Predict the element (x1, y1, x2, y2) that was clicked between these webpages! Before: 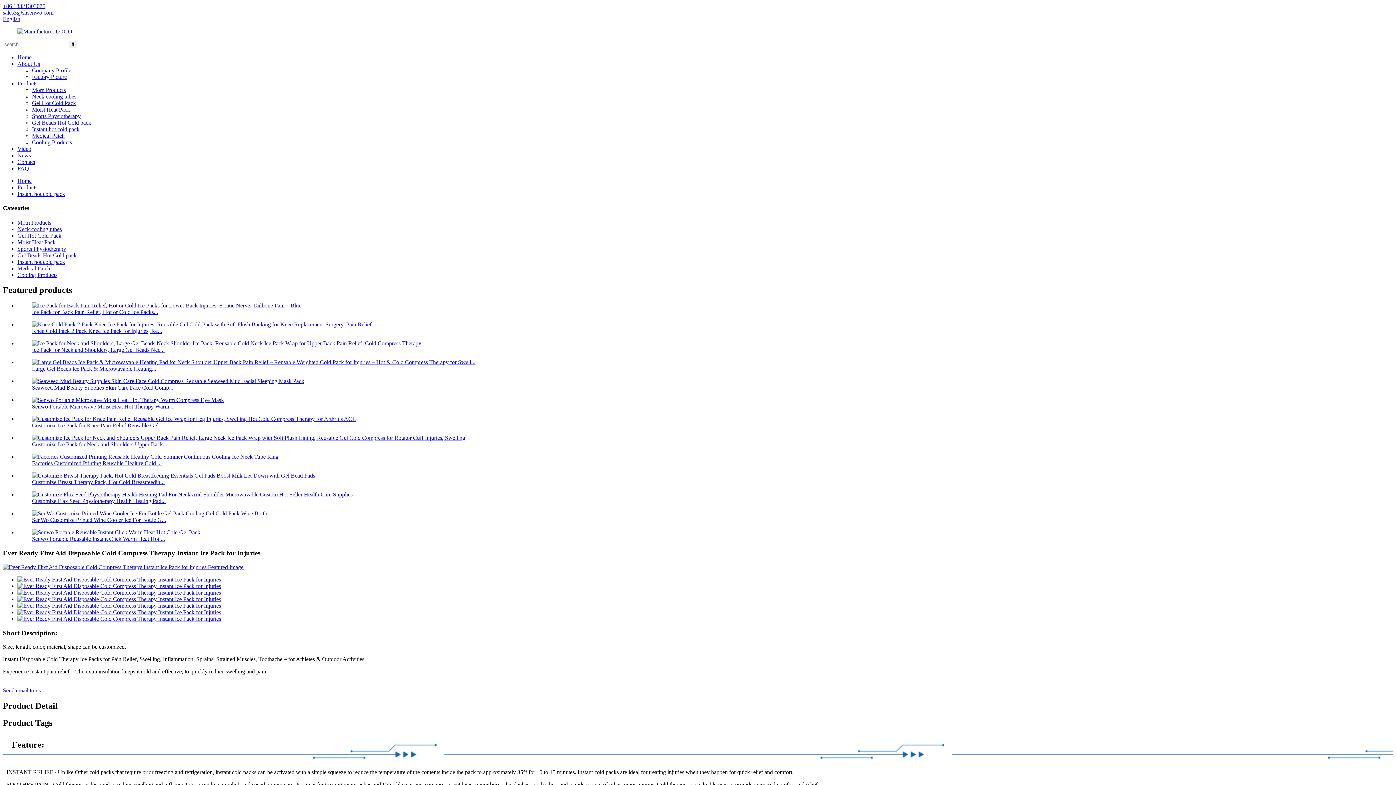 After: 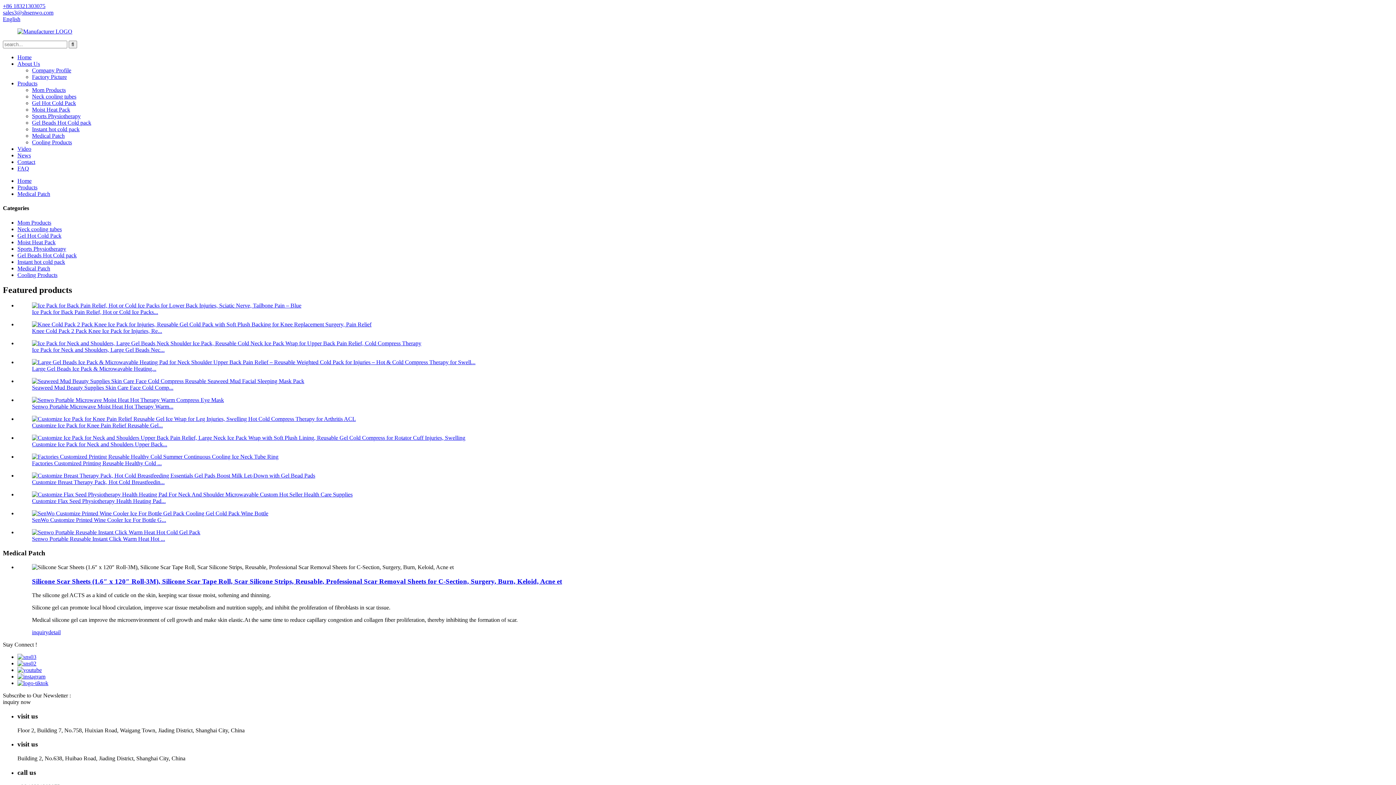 Action: label: Medical Patch bbox: (32, 132, 64, 138)